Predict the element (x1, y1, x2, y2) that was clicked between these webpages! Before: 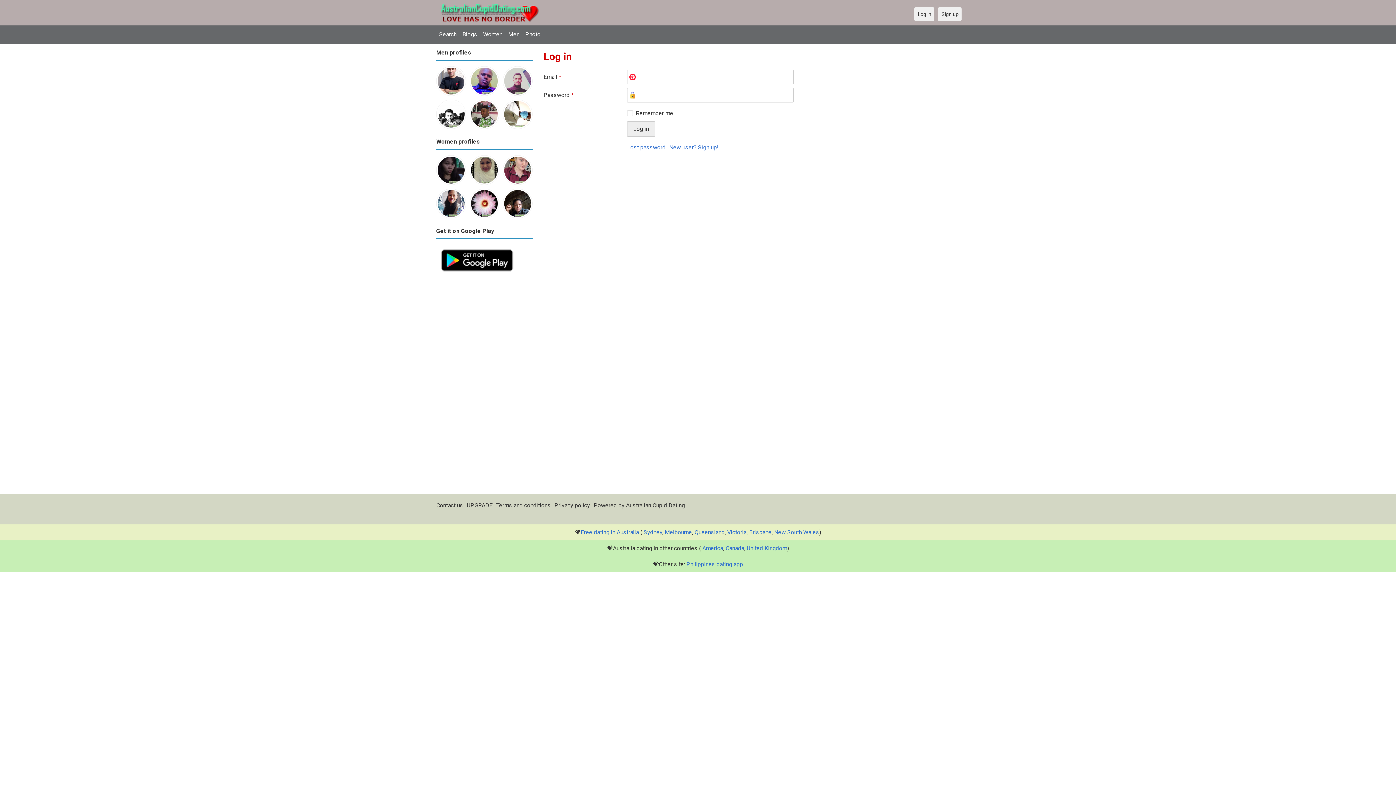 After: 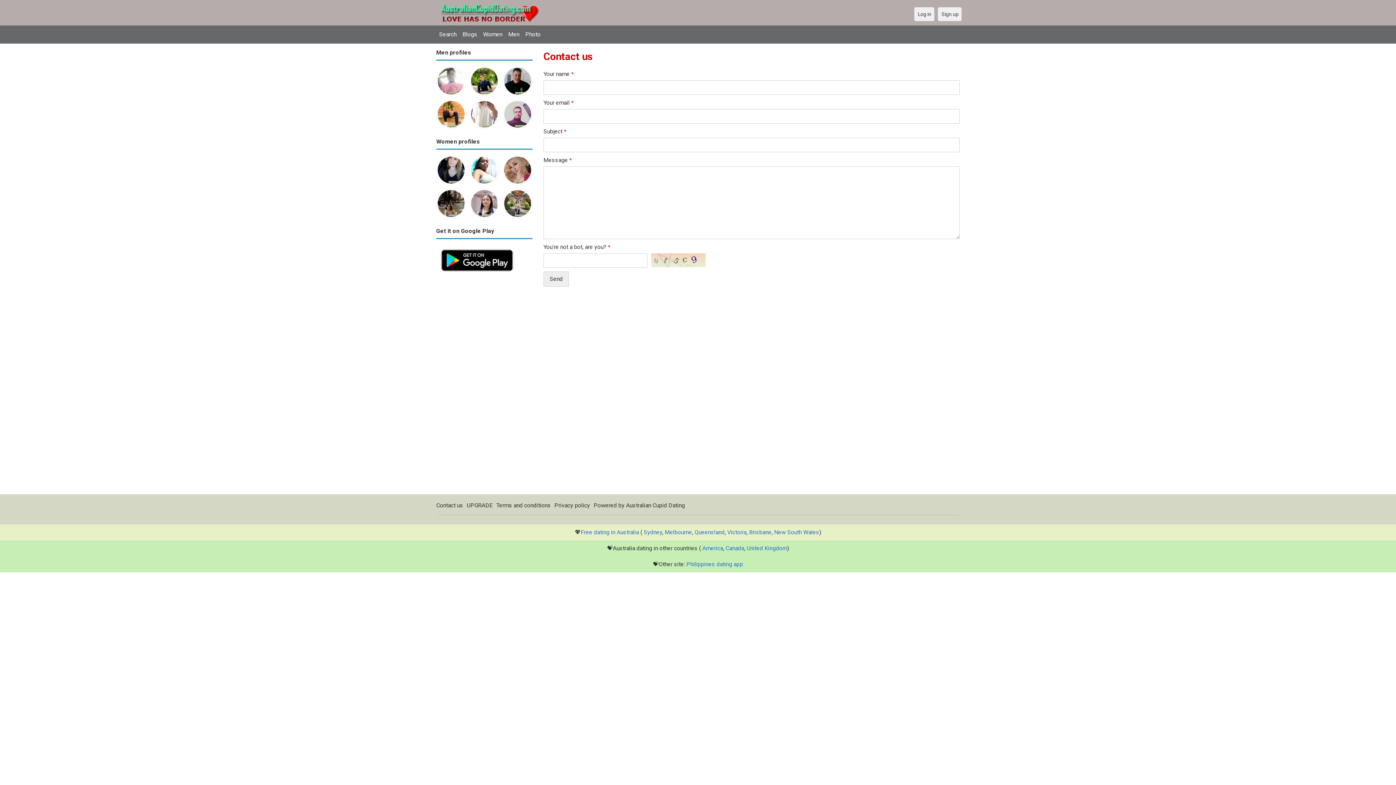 Action: bbox: (436, 502, 463, 508) label: Contact us